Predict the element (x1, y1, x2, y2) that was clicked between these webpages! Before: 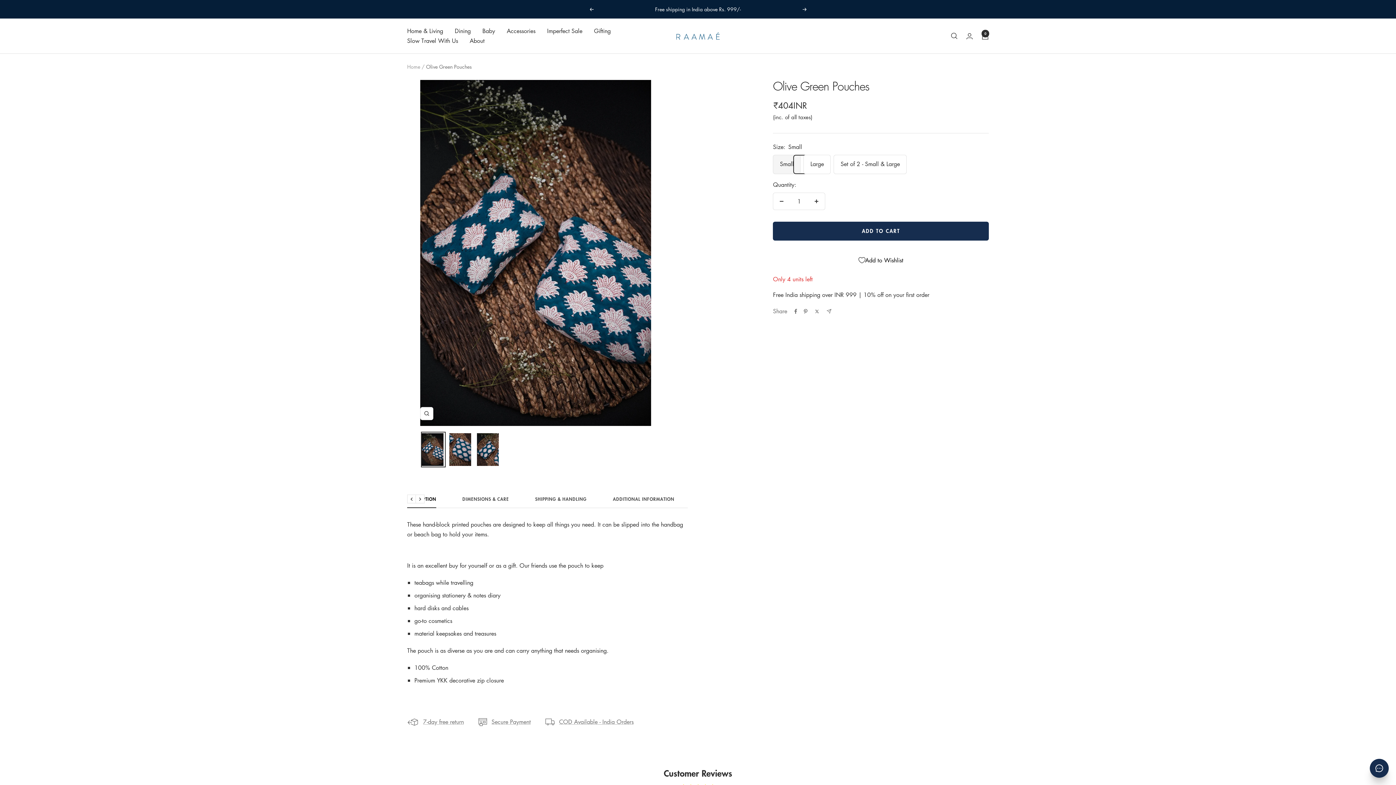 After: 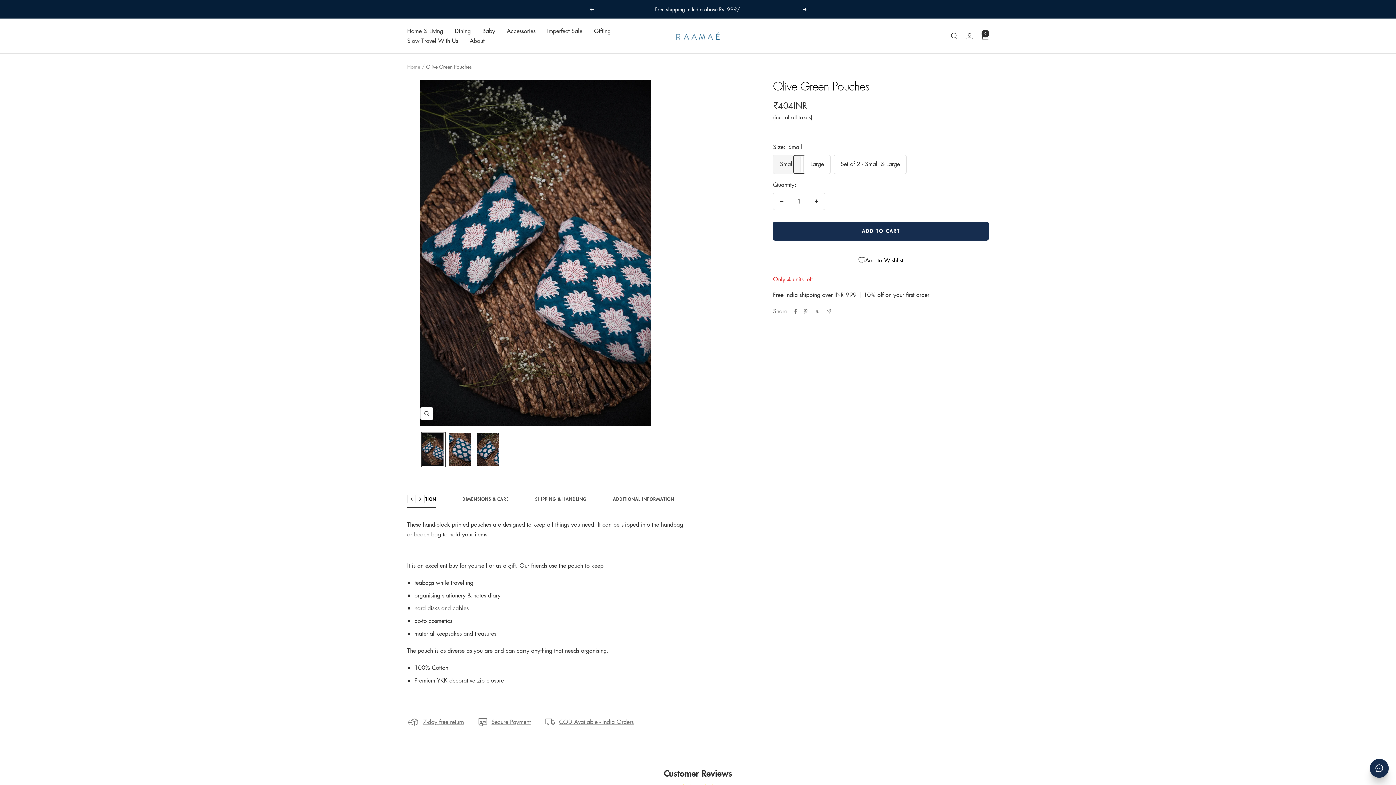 Action: label: Previous bbox: (407, 495, 416, 503)